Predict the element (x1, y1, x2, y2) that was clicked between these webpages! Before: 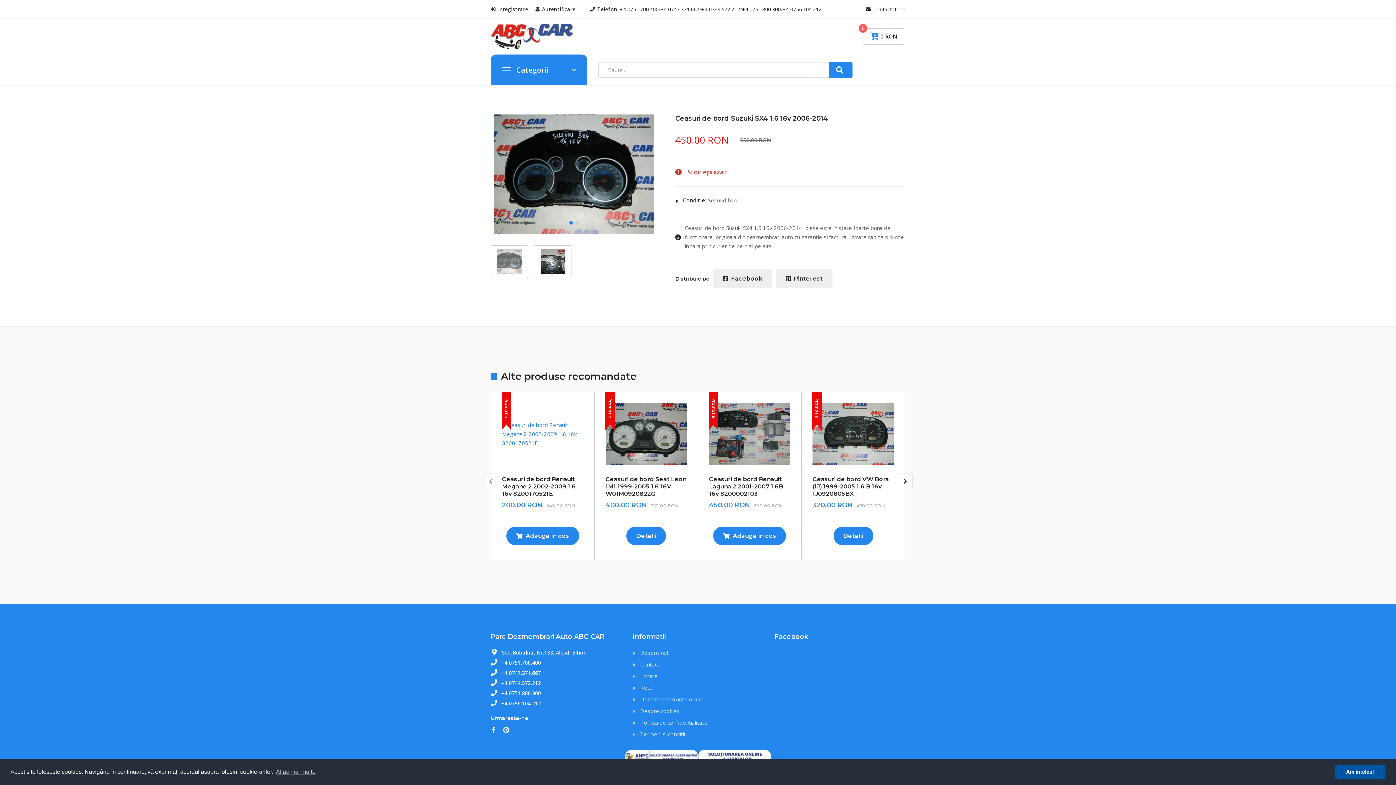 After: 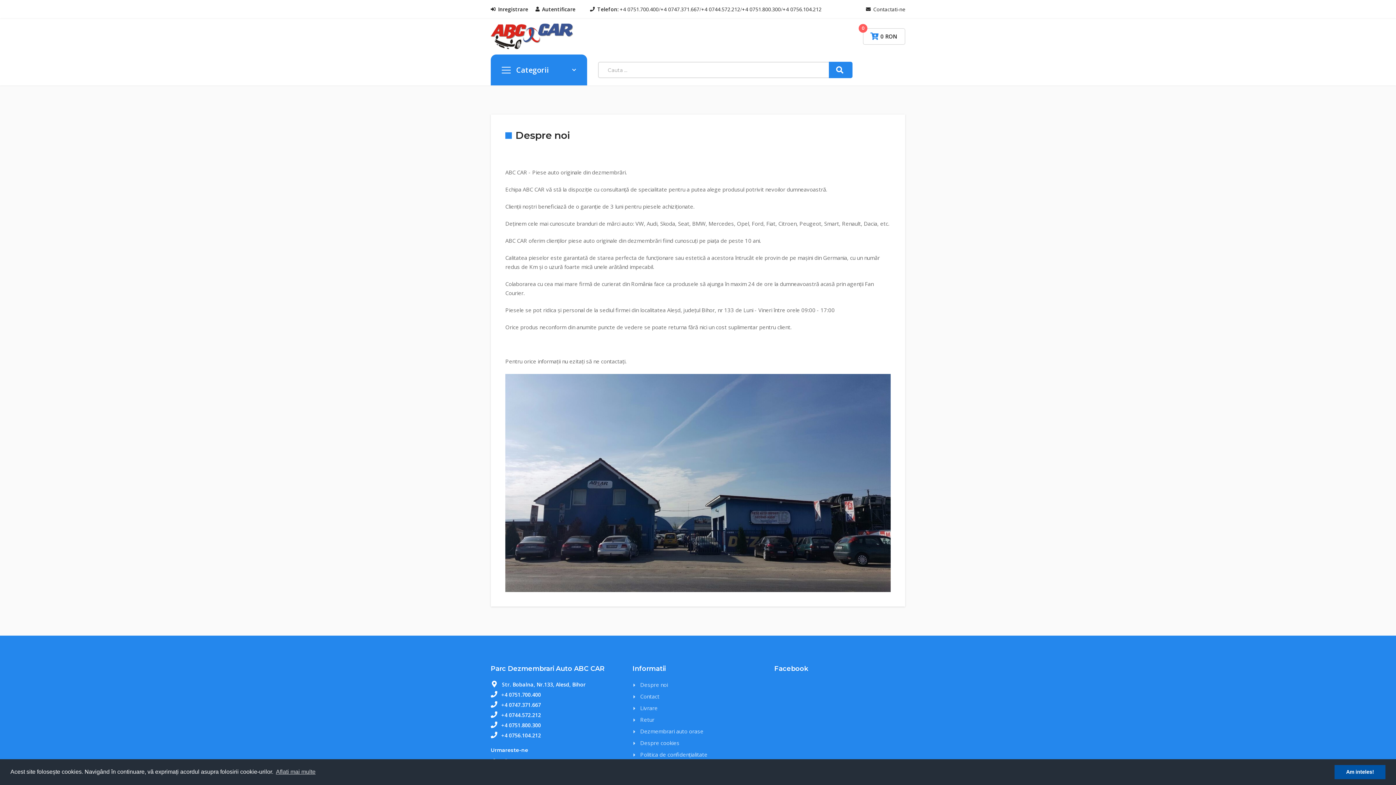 Action: bbox: (632, 648, 668, 657) label: Despre noi